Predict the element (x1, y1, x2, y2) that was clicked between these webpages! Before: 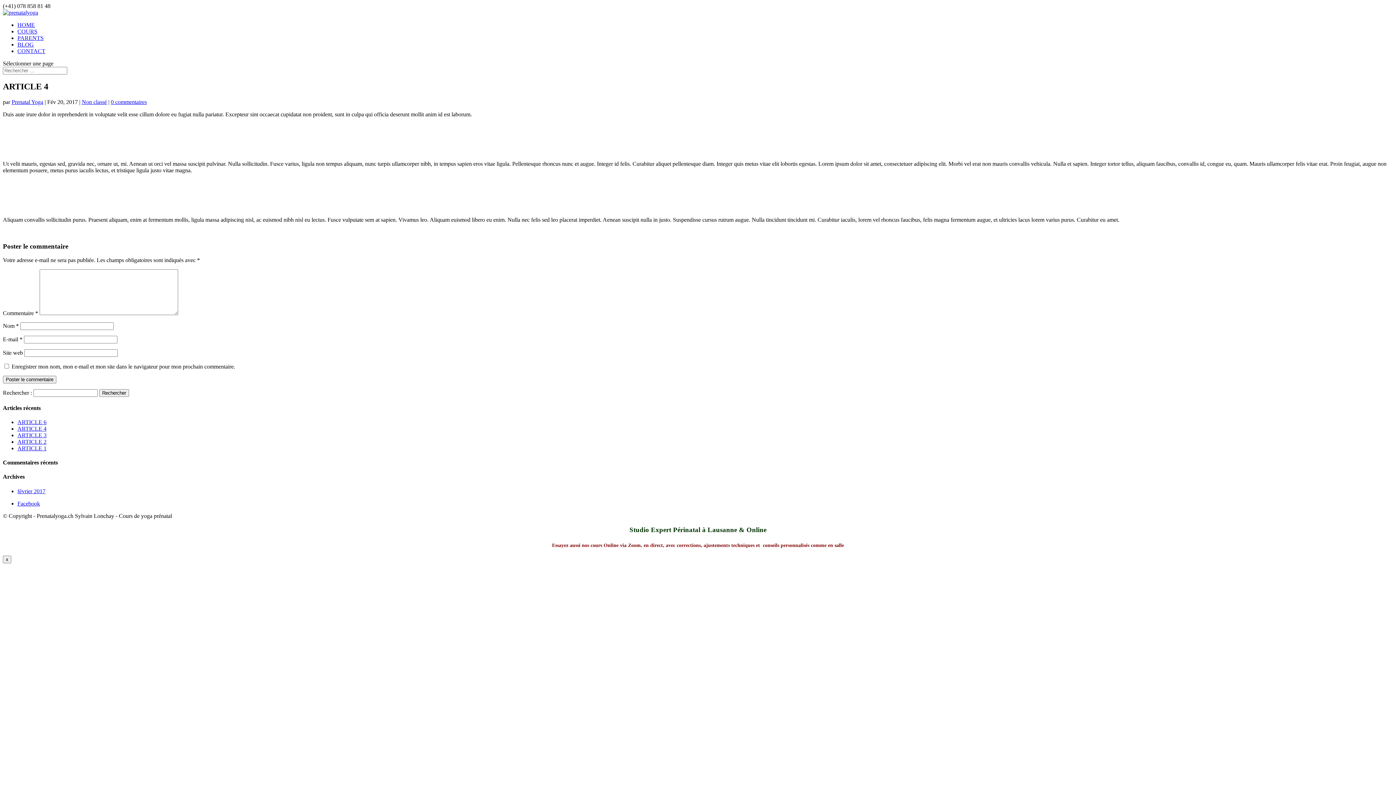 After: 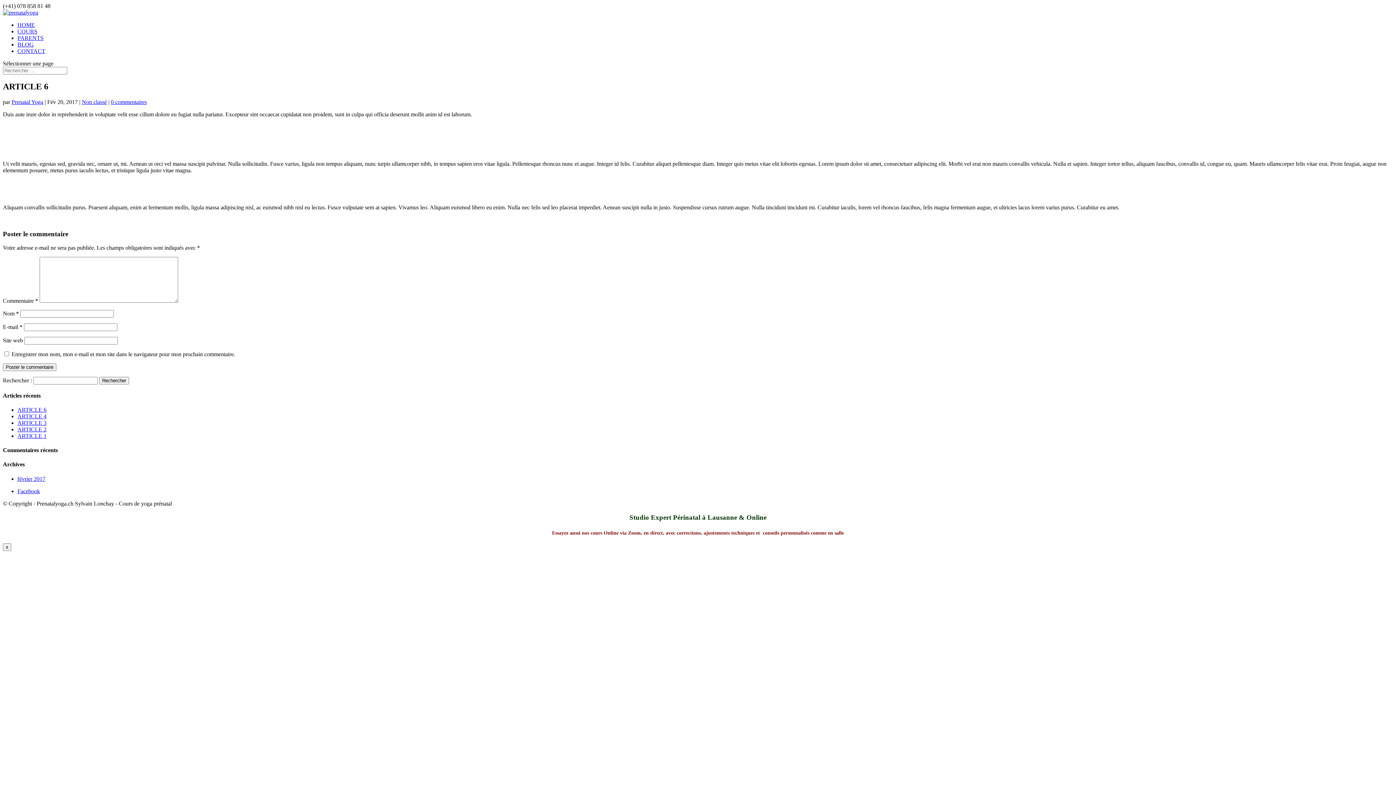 Action: bbox: (17, 419, 46, 425) label: ARTICLE 6